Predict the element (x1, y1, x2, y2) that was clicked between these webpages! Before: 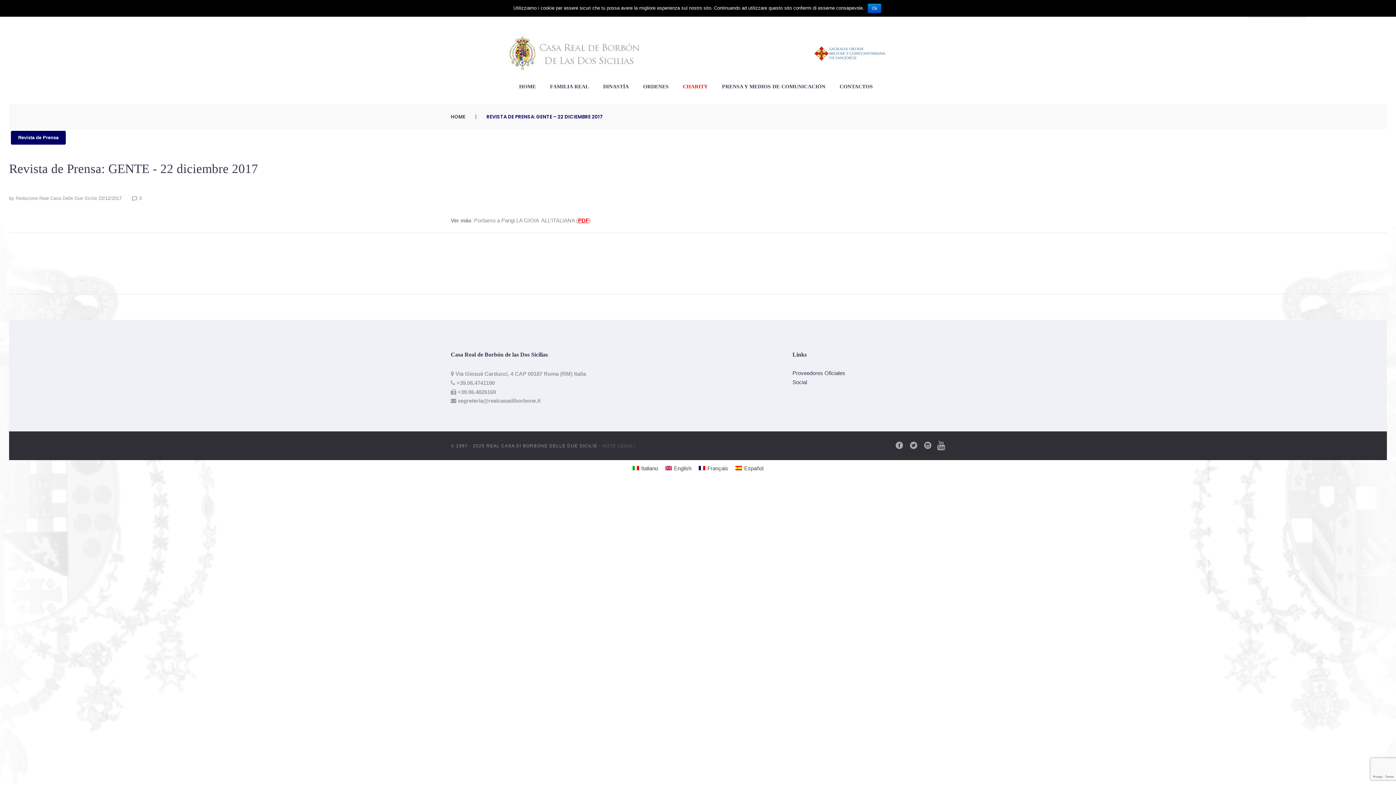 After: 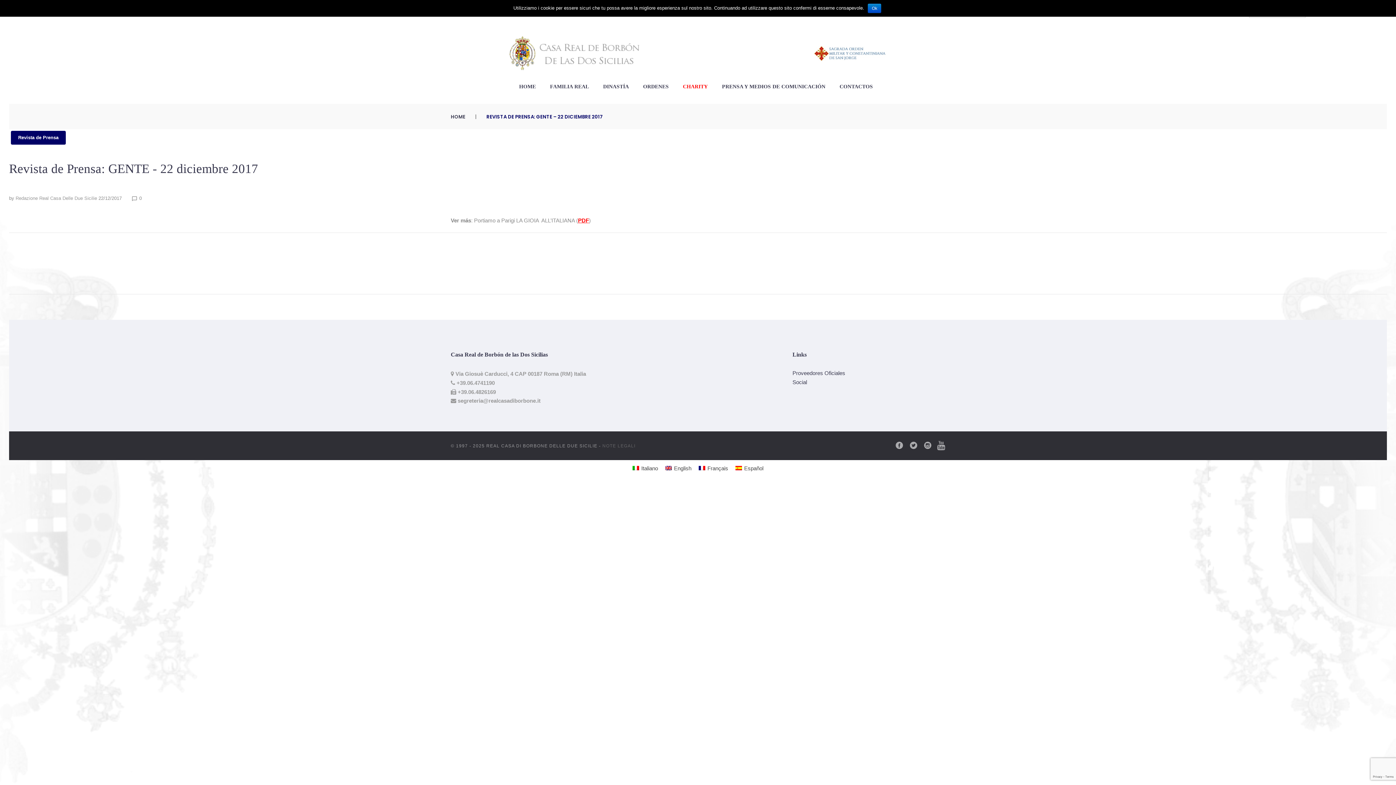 Action: bbox: (732, 463, 767, 473) label: Español